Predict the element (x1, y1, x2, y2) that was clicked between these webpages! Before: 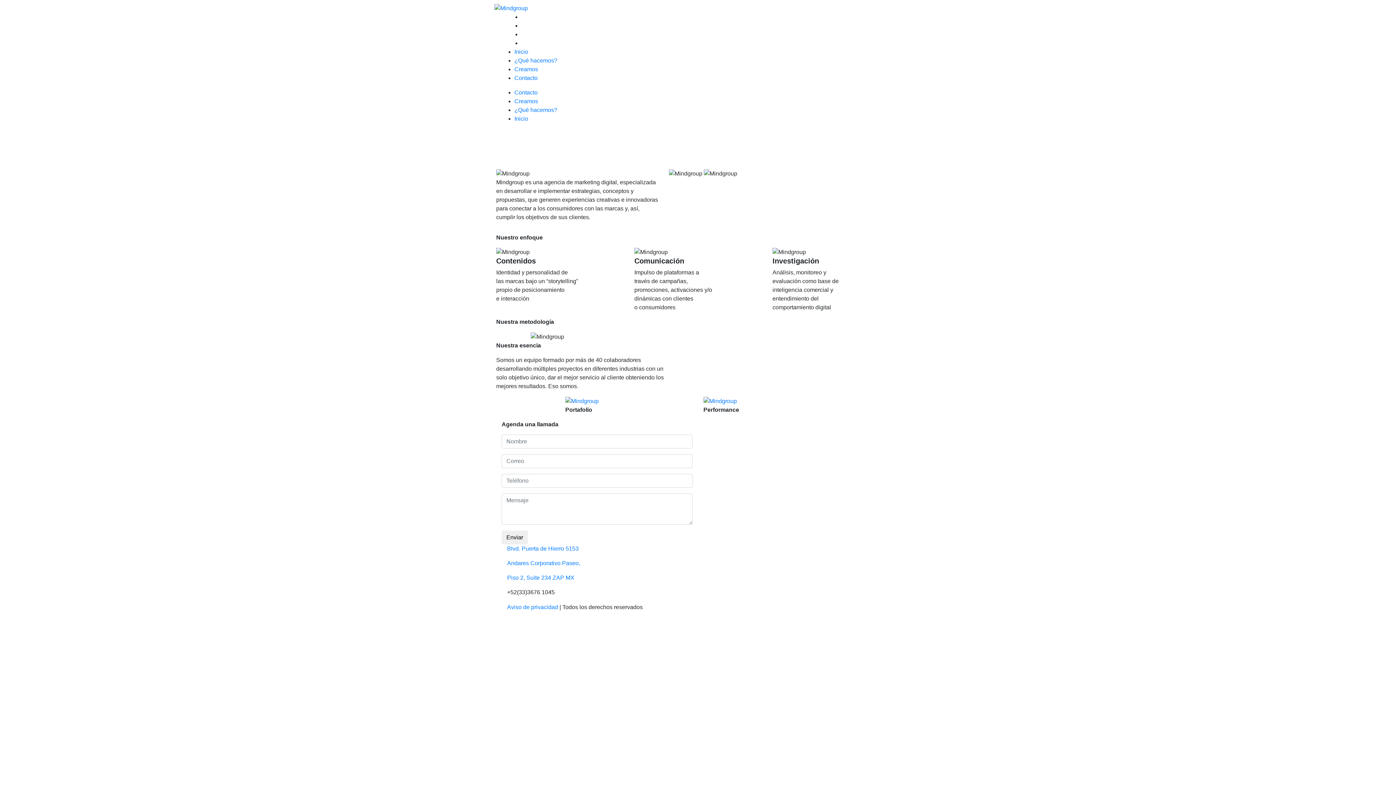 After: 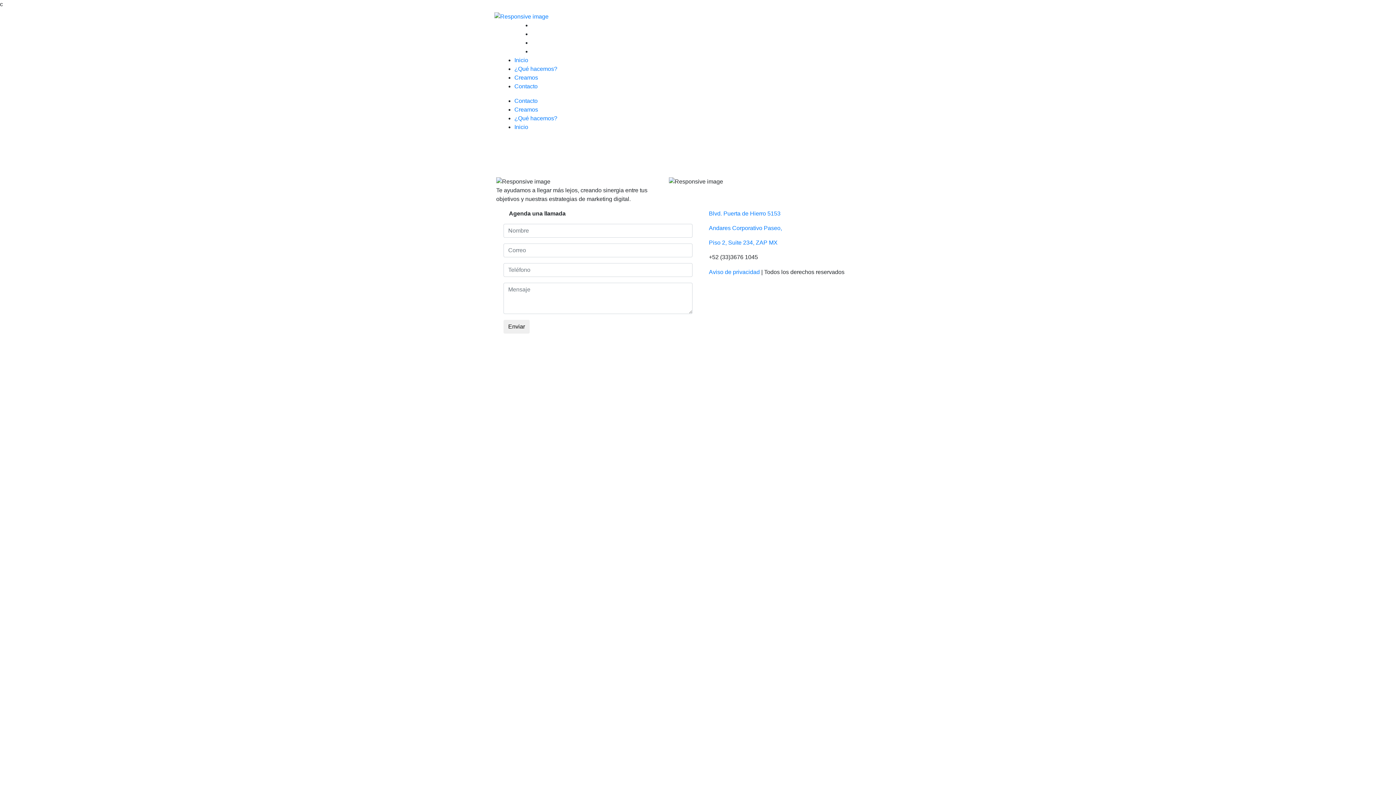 Action: label: Contacto bbox: (514, 89, 537, 95)